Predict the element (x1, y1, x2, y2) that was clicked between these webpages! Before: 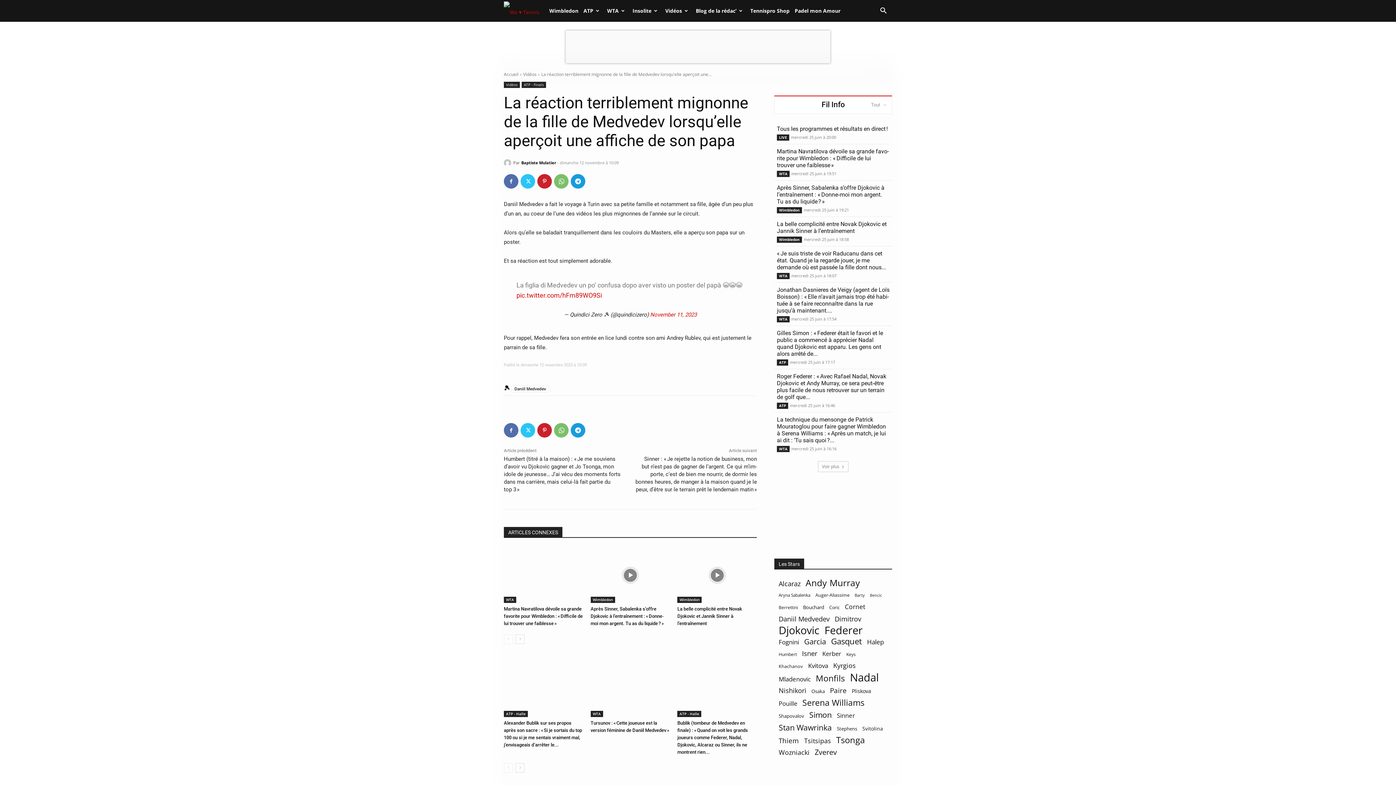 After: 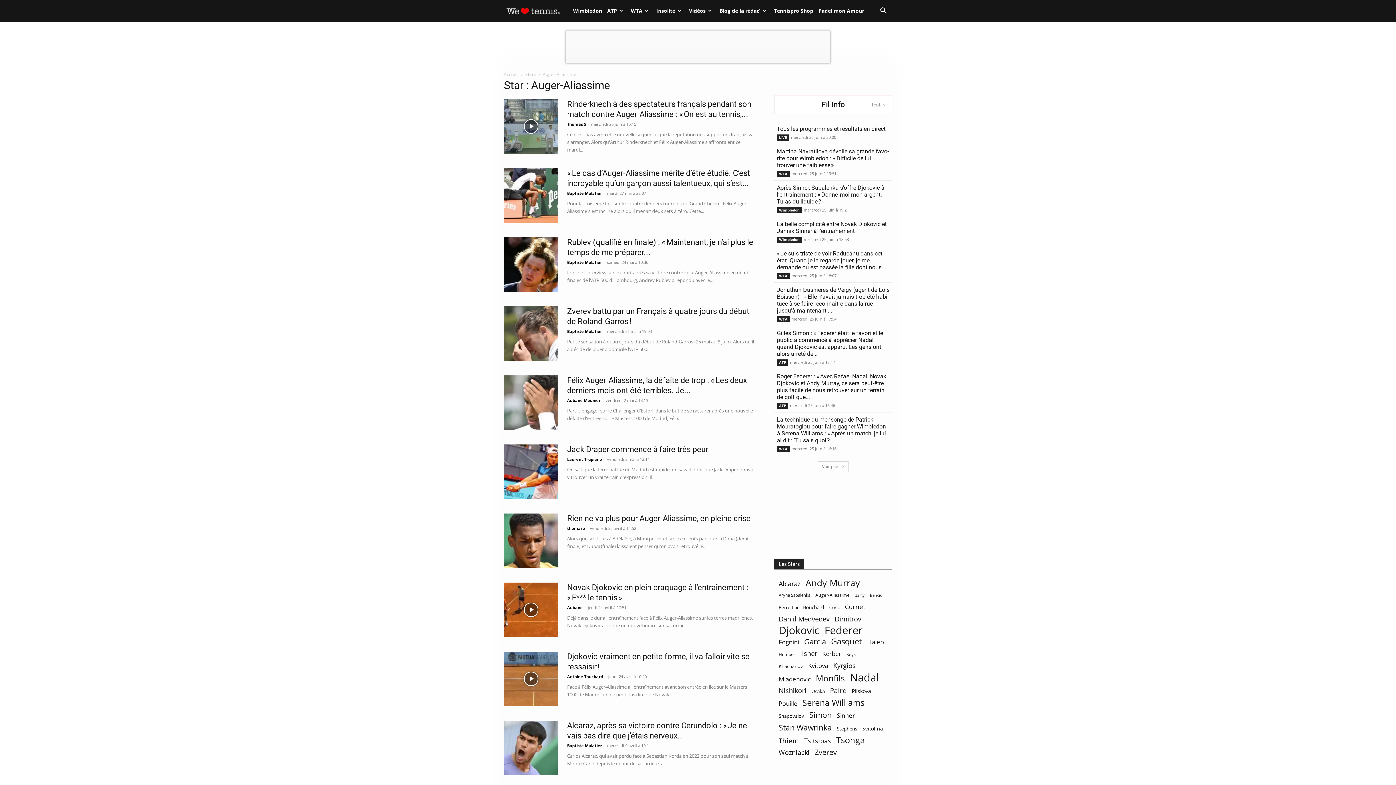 Action: bbox: (815, 591, 849, 599) label: Auger-Aliassime (1 783 éléments)